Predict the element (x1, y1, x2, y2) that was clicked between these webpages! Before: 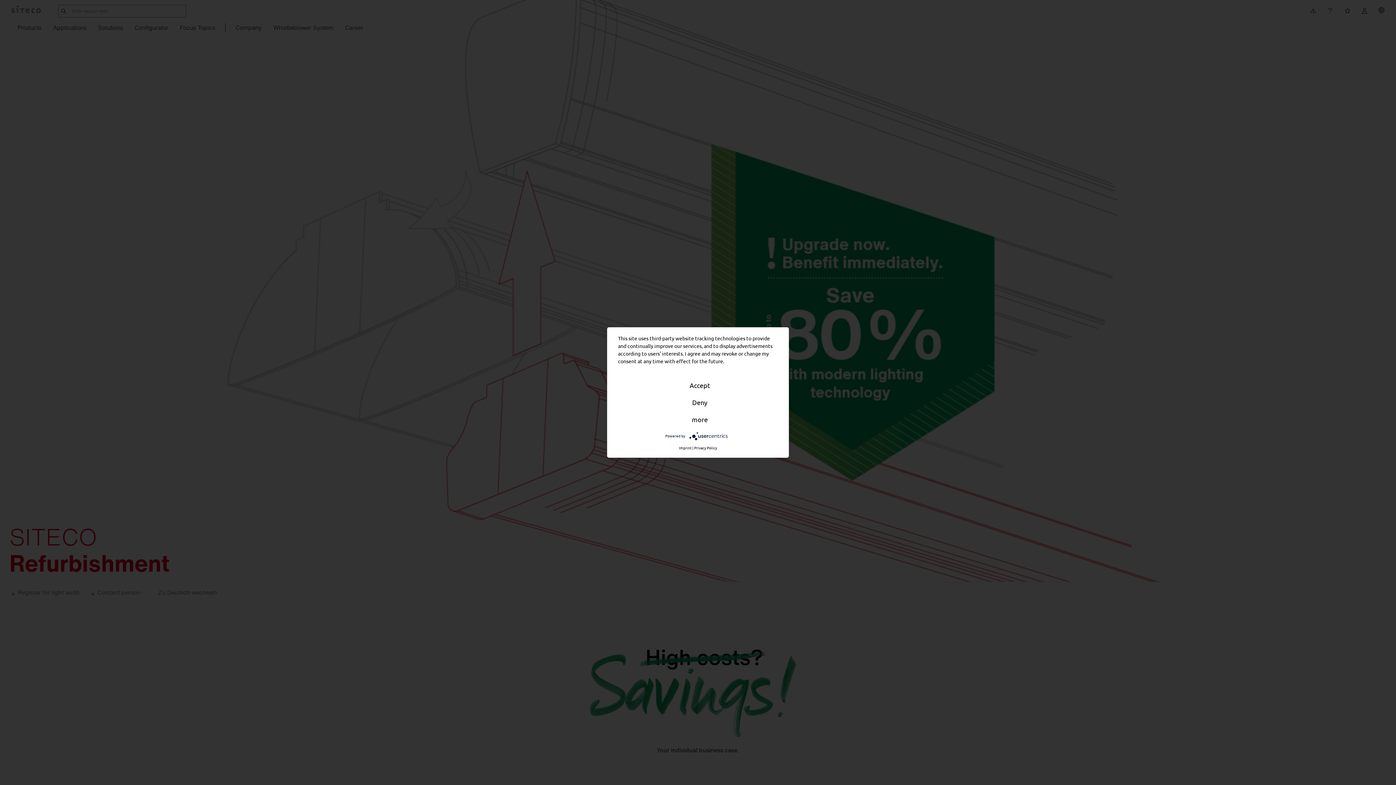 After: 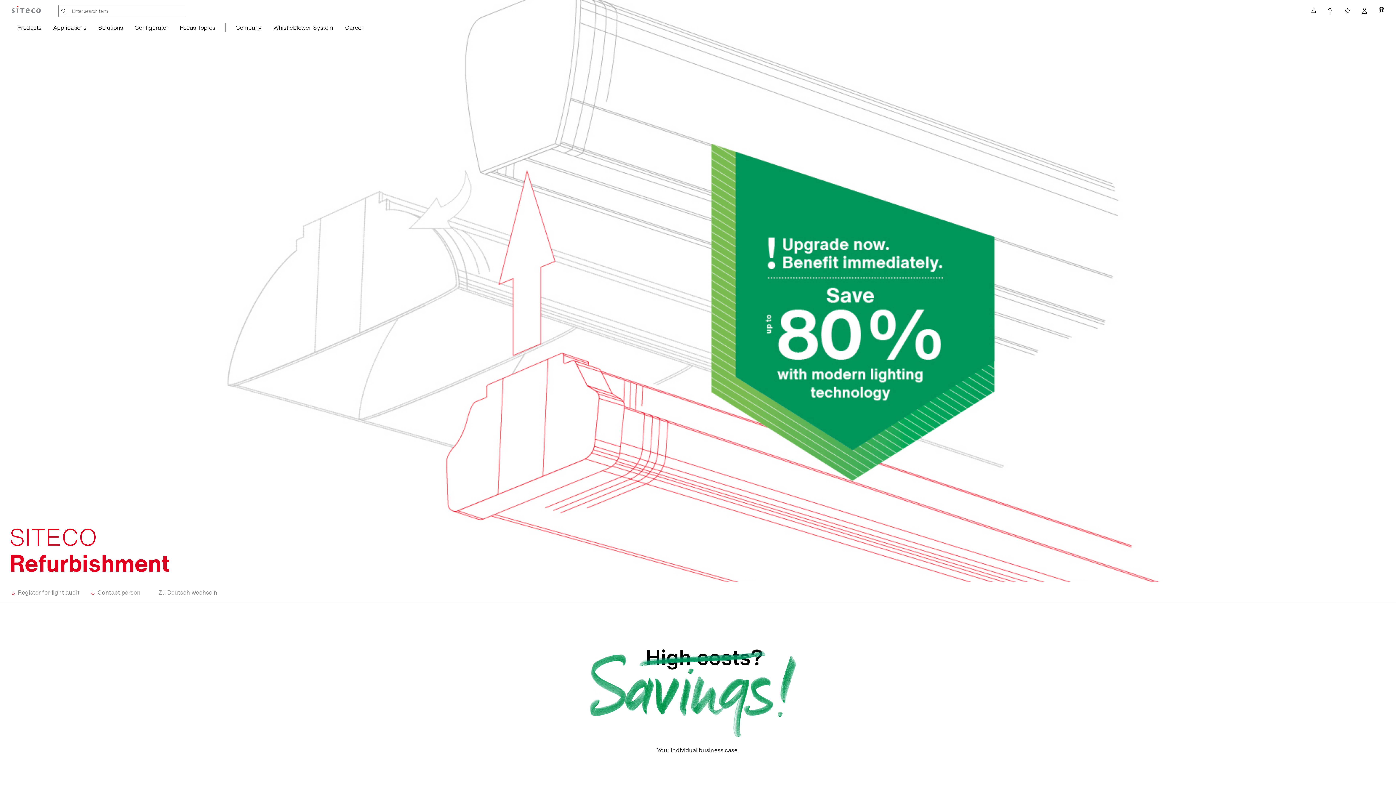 Action: bbox: (620, 395, 780, 410) label: Deny